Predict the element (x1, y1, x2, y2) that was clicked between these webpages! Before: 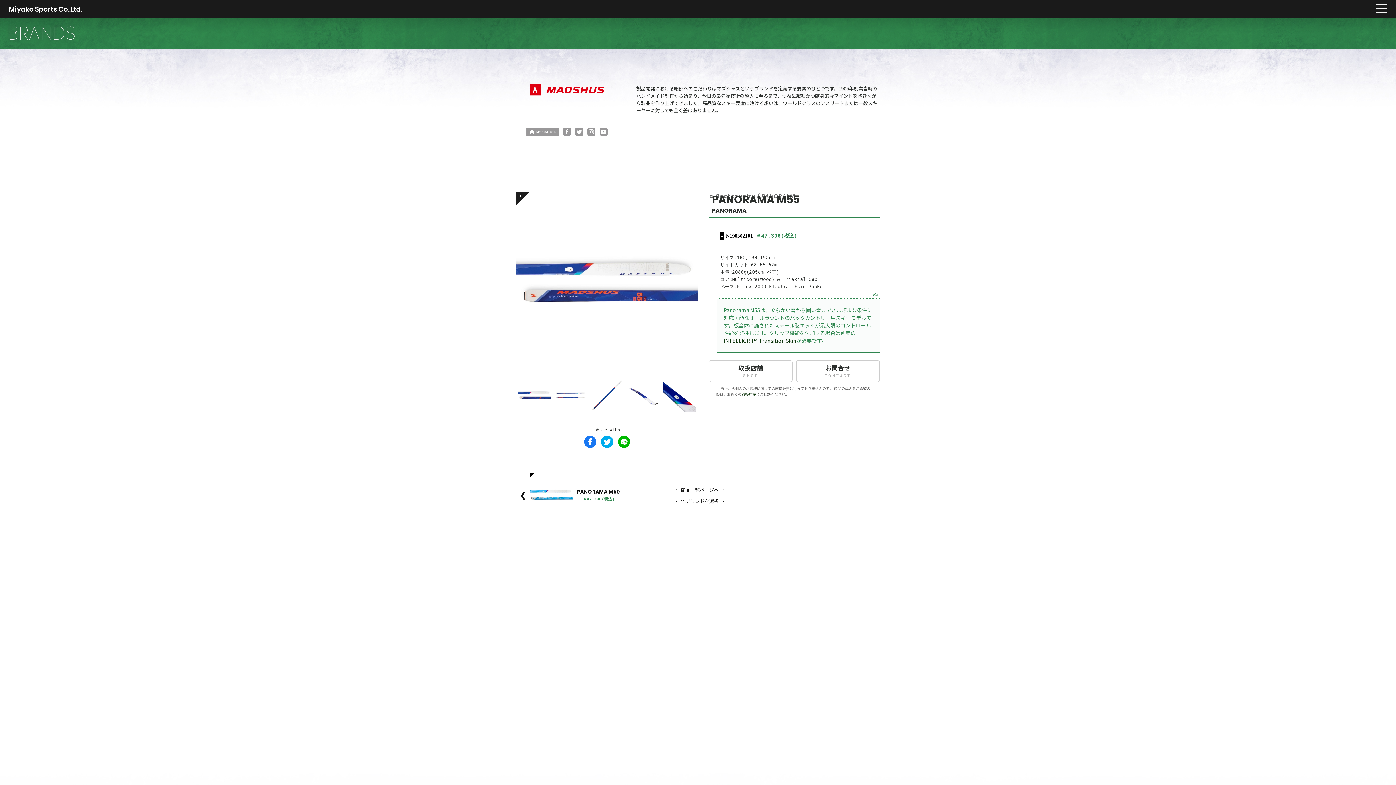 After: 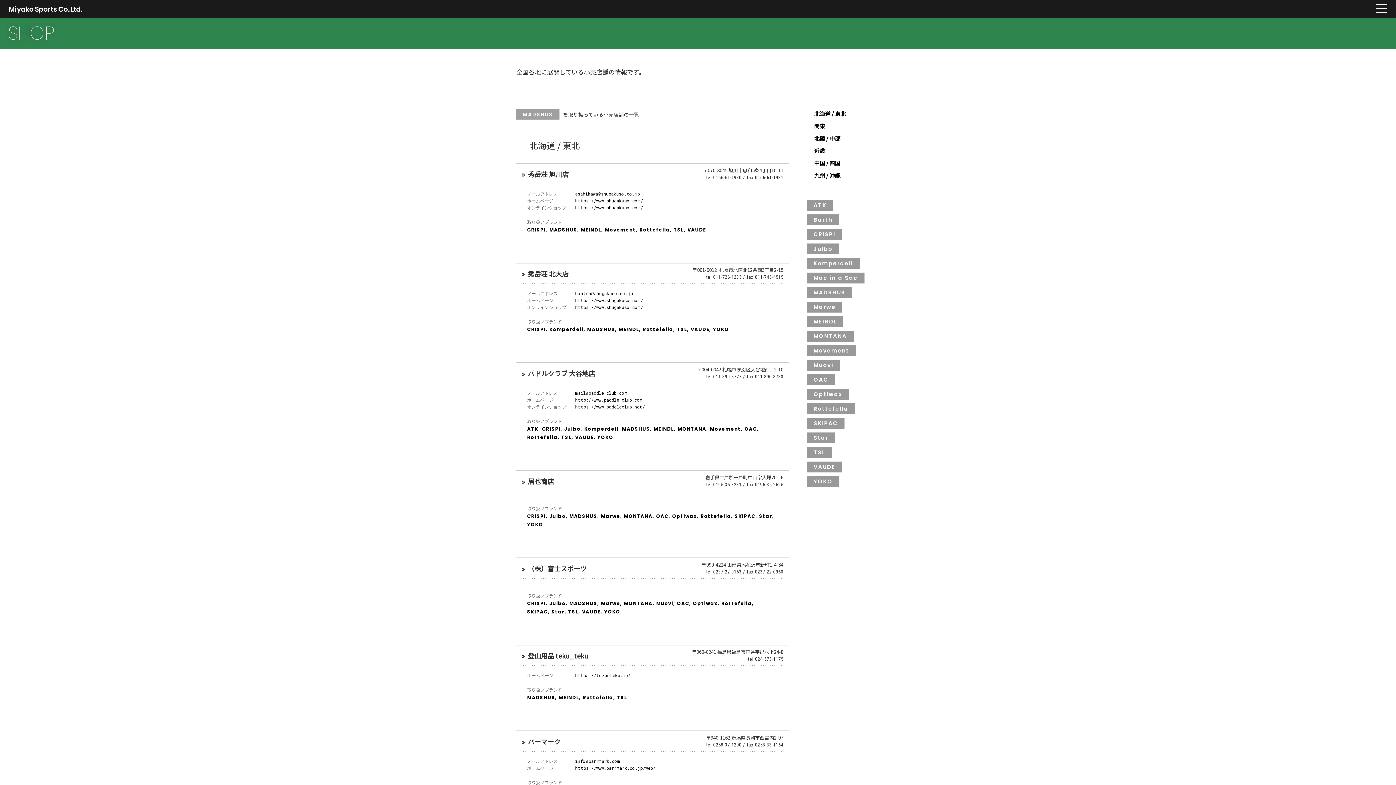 Action: label: 取扱店舗 bbox: (741, 391, 756, 397)